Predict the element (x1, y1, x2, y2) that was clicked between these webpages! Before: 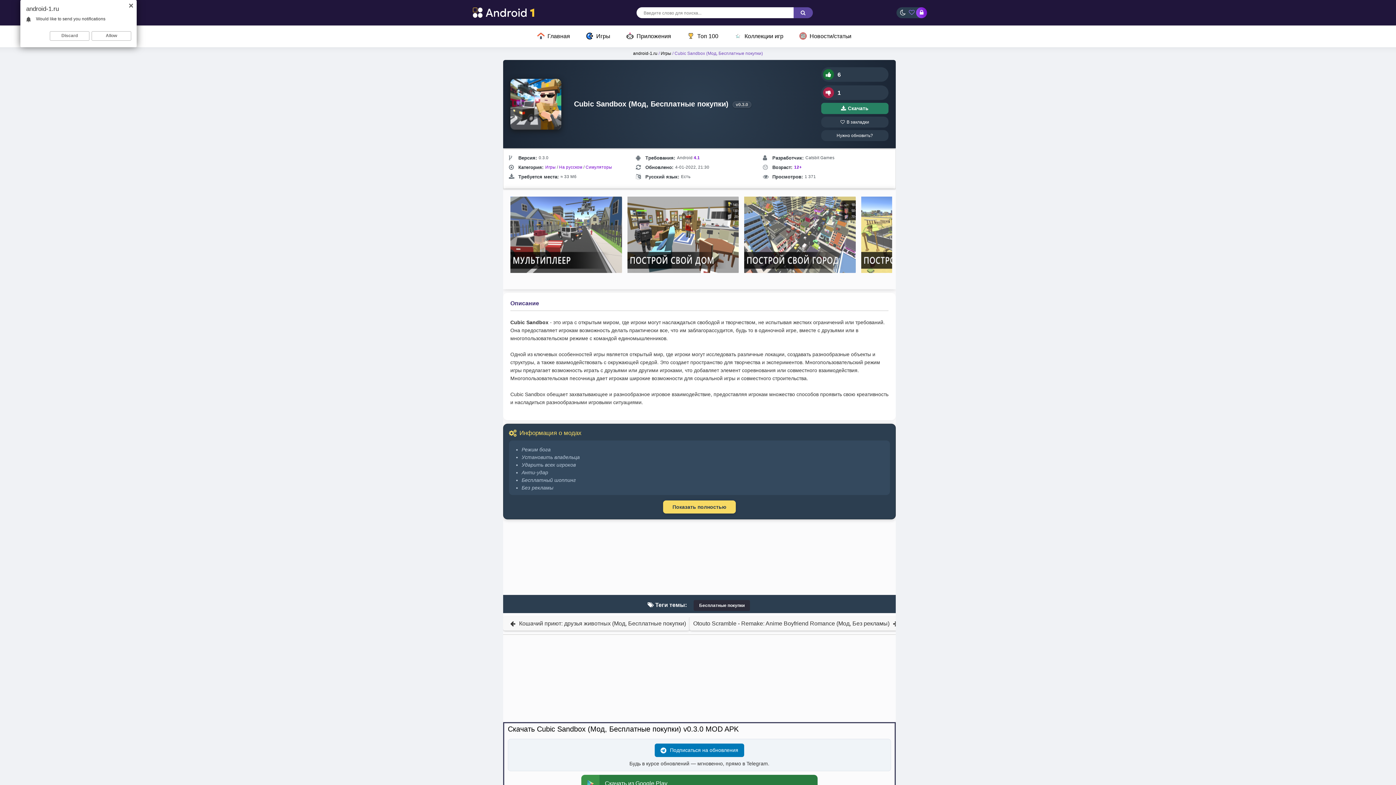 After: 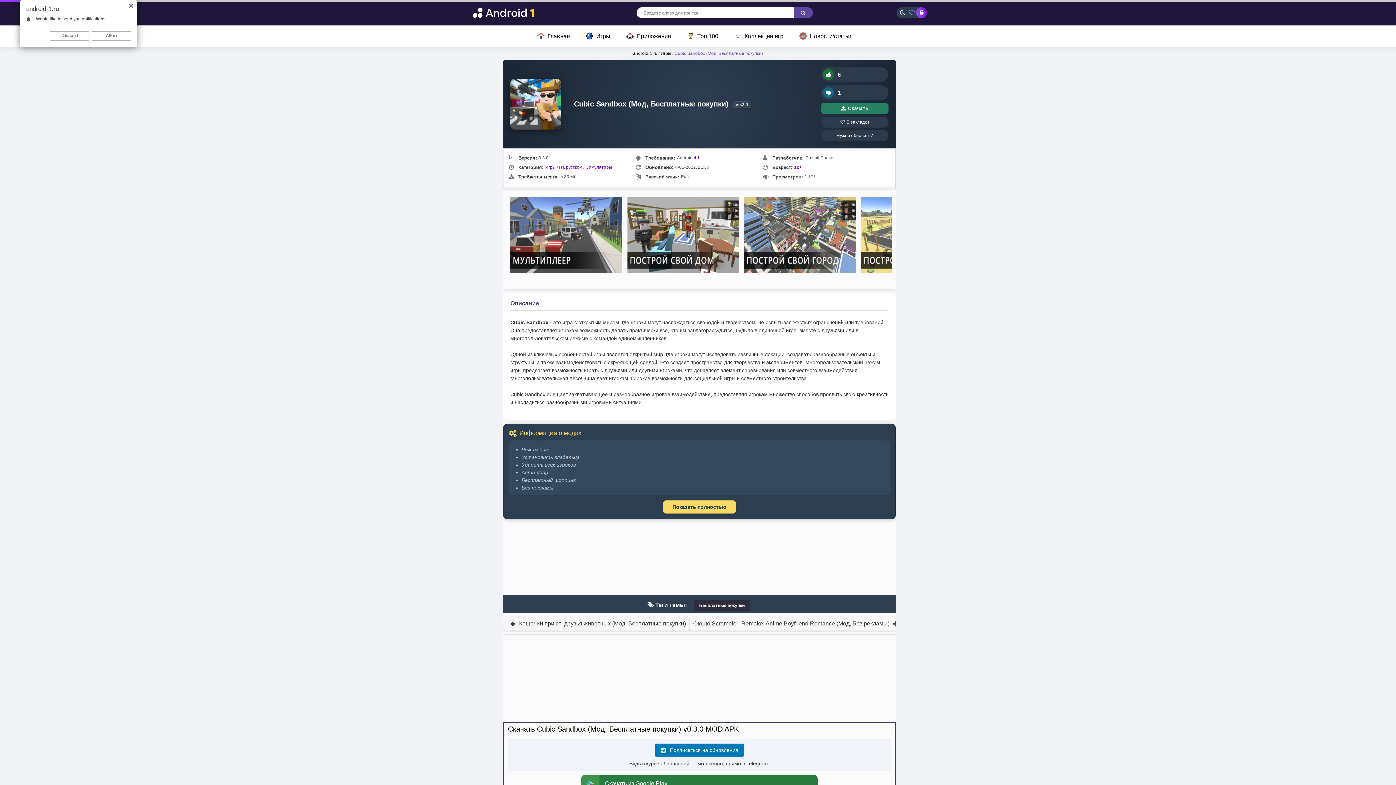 Action: bbox: (823, 87, 841, 98) label: 1